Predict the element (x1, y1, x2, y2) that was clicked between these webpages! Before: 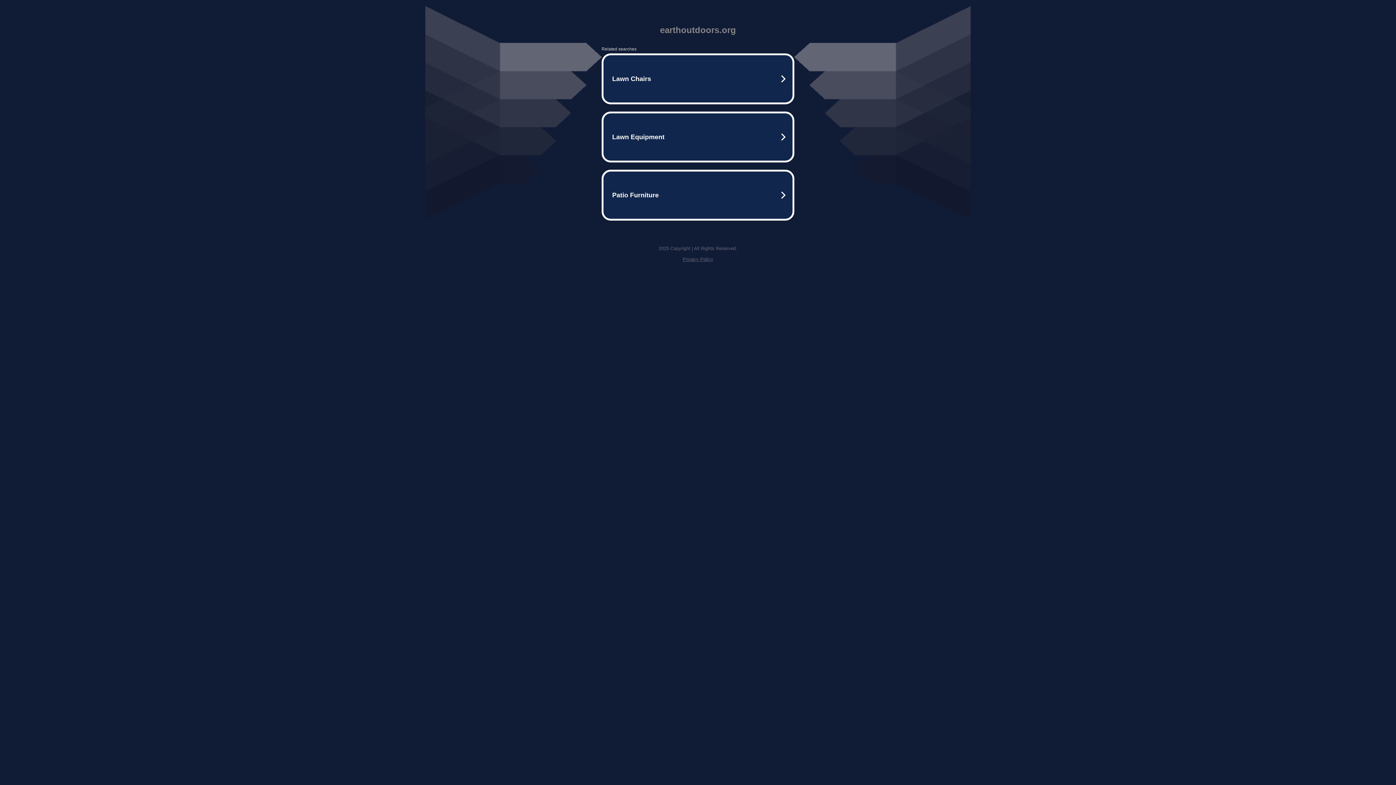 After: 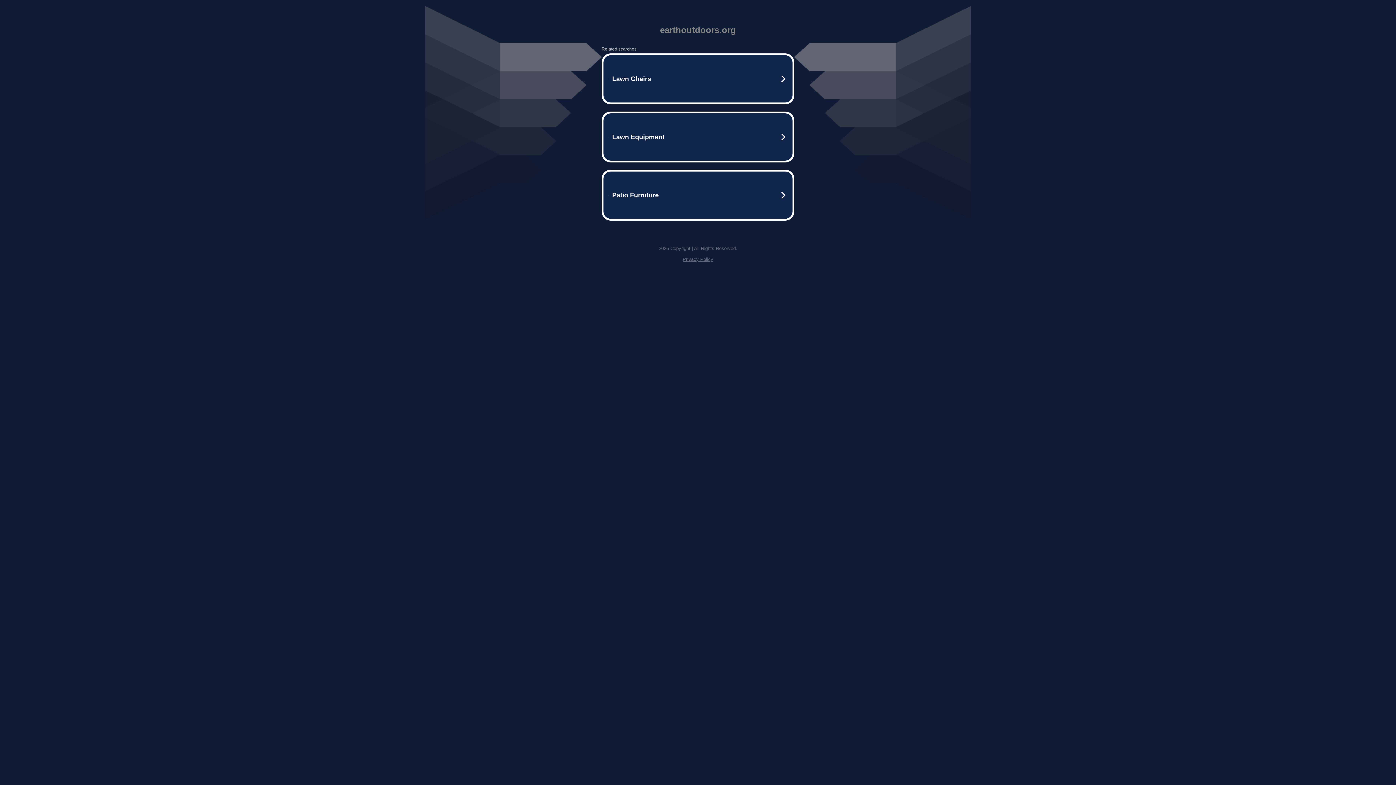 Action: label: Privacy Policy bbox: (682, 256, 713, 262)